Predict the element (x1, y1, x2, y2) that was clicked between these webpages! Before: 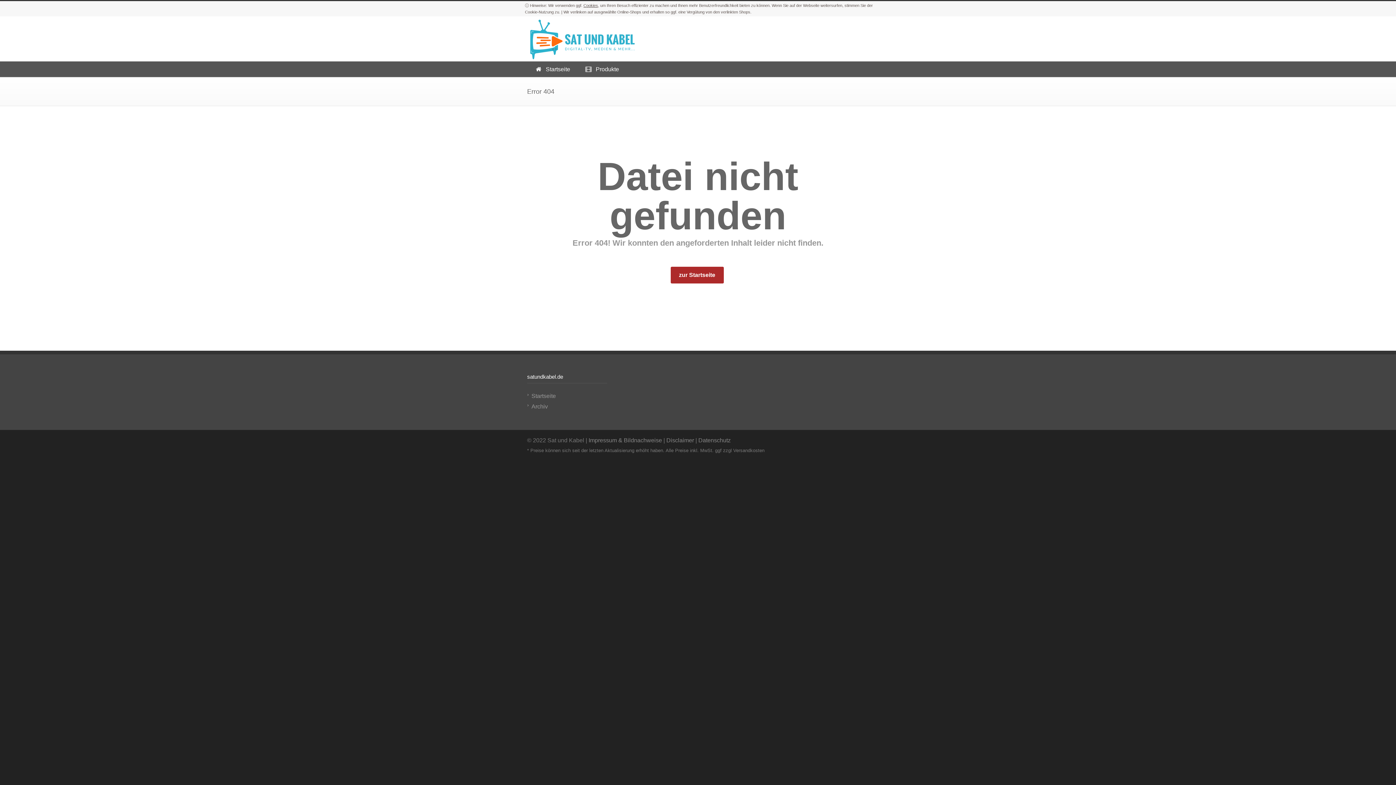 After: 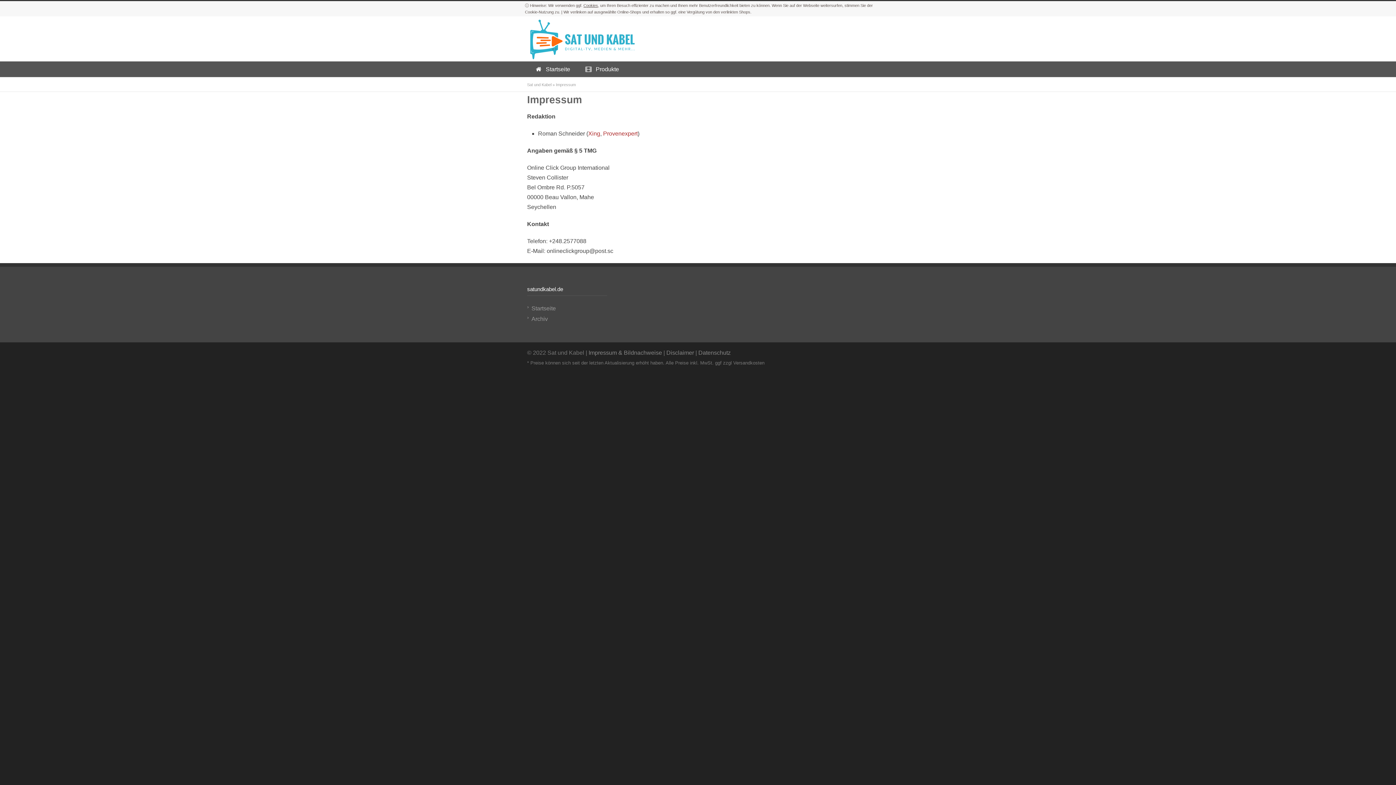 Action: bbox: (588, 437, 662, 443) label: Impressum & Bildnachweise